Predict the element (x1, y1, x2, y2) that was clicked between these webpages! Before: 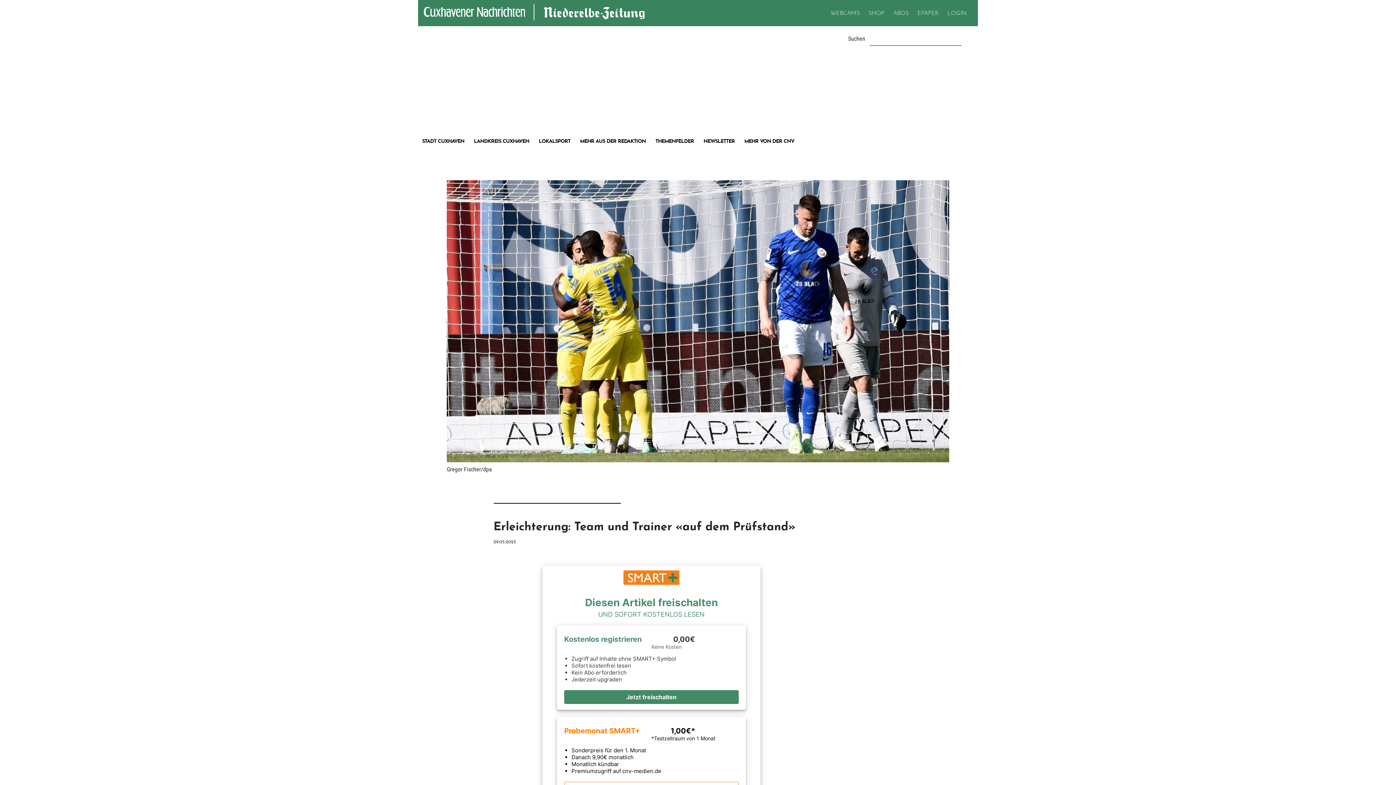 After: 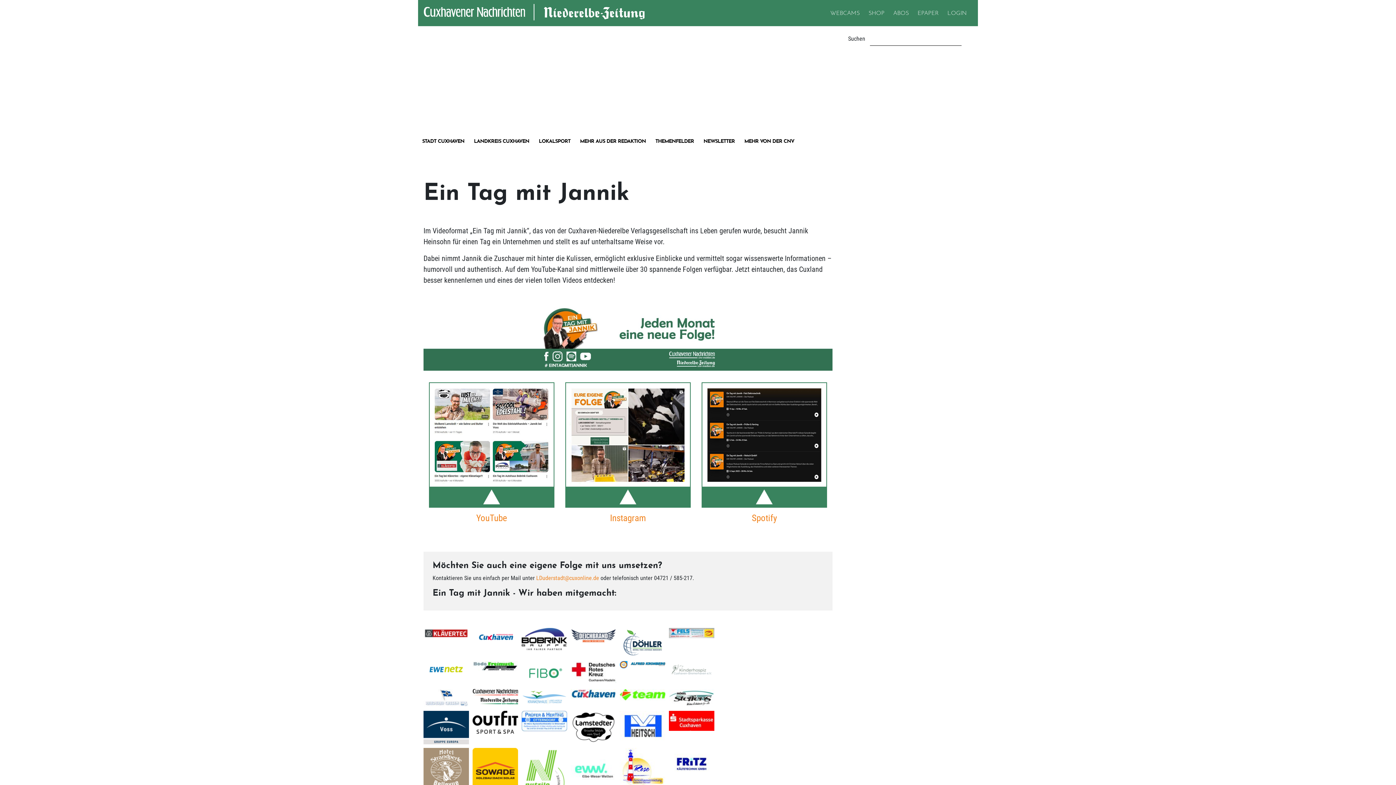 Action: label: MEHR VON DER CNV bbox: (740, 133, 798, 150)